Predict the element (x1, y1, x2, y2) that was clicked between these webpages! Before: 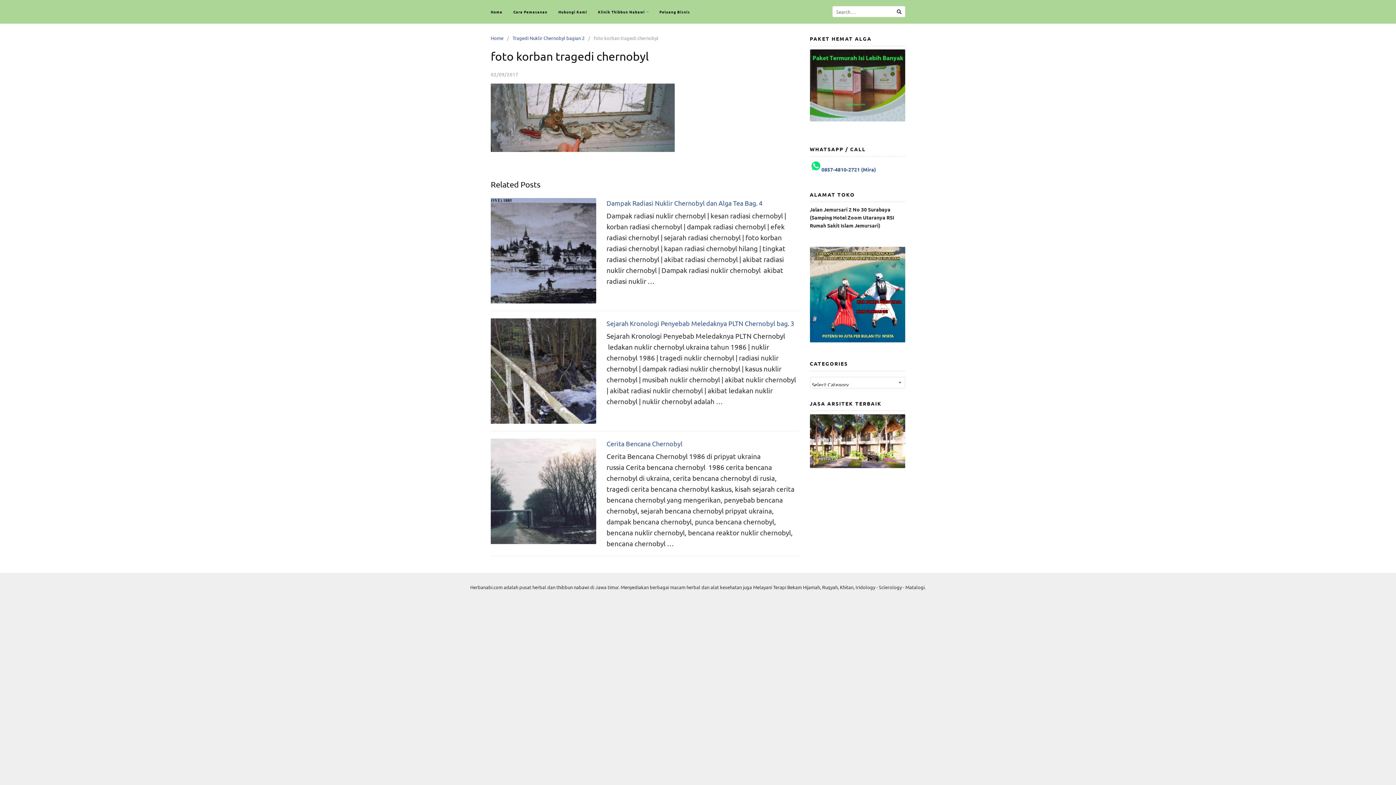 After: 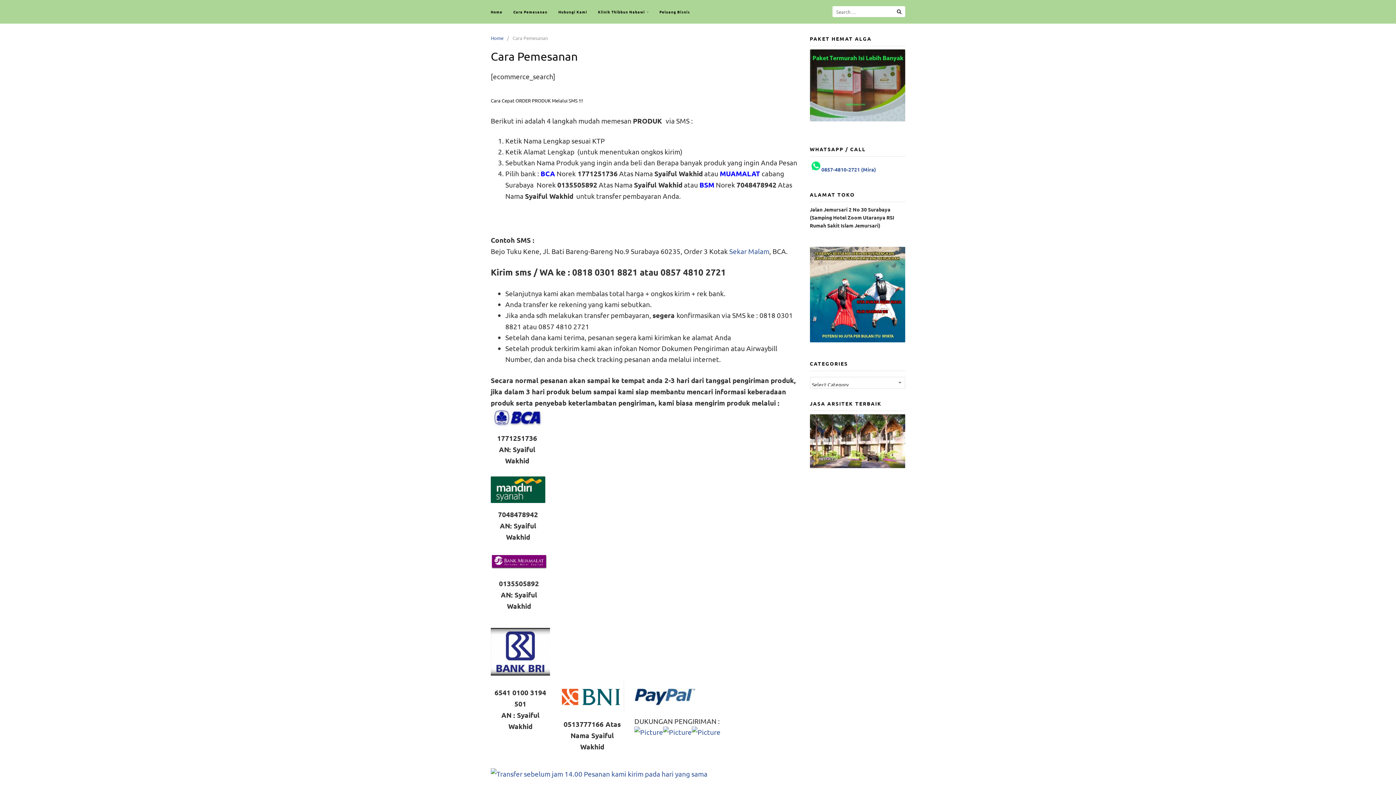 Action: label: Cara Pemesanan bbox: (508, 0, 553, 23)